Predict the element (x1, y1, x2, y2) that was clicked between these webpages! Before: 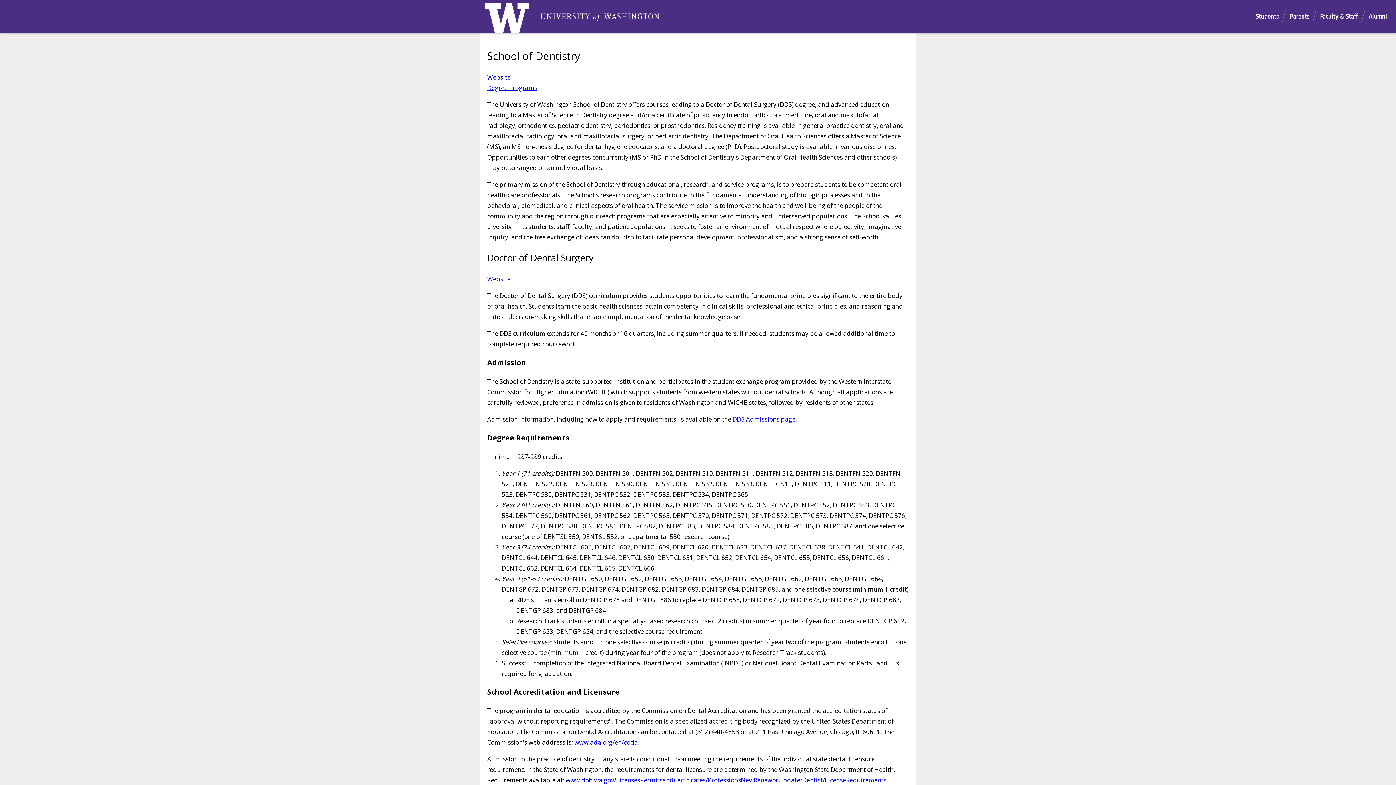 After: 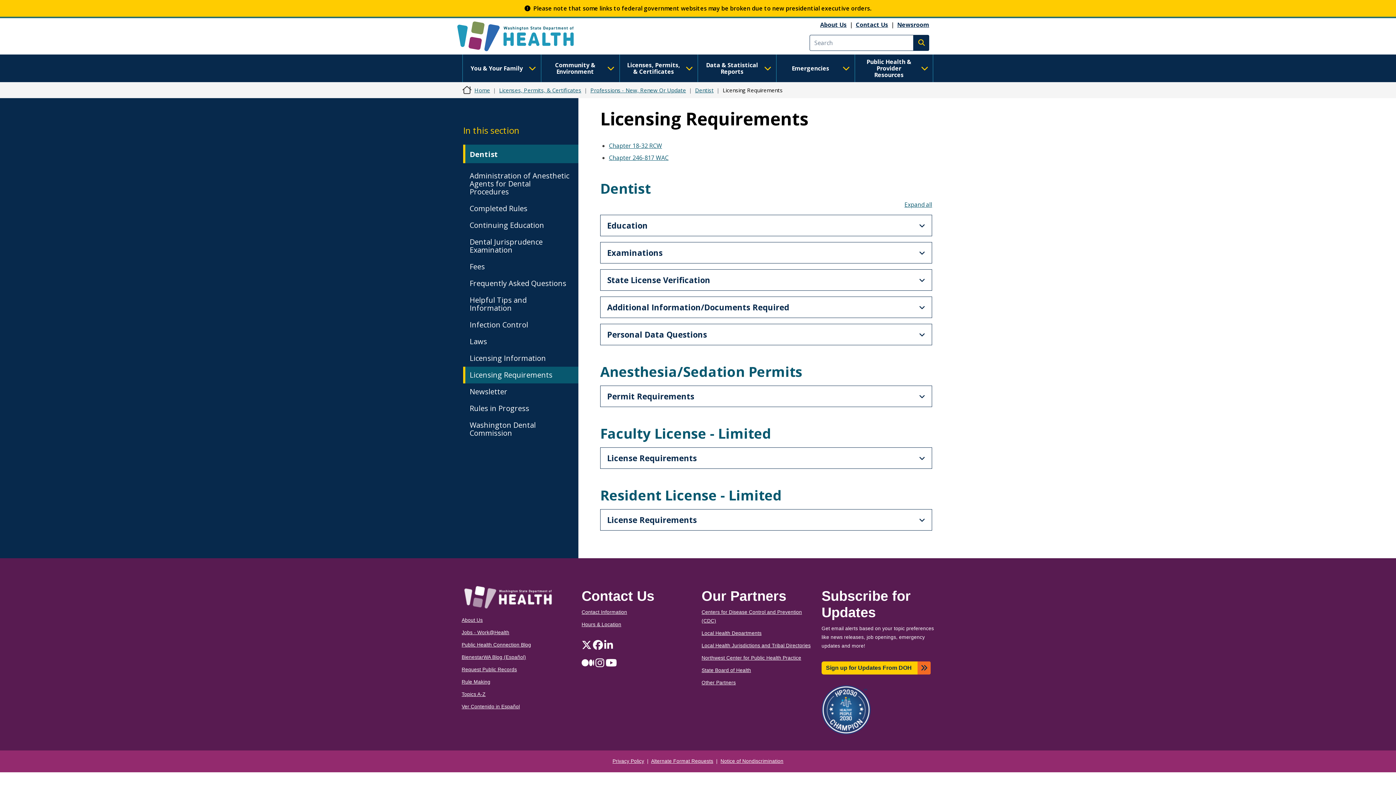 Action: label: www.doh.wa.gov/LicensesPermitsandCertificates/ProfessionsNewReneworUpdate/Dentist/LicenseRequirements bbox: (565, 776, 886, 784)